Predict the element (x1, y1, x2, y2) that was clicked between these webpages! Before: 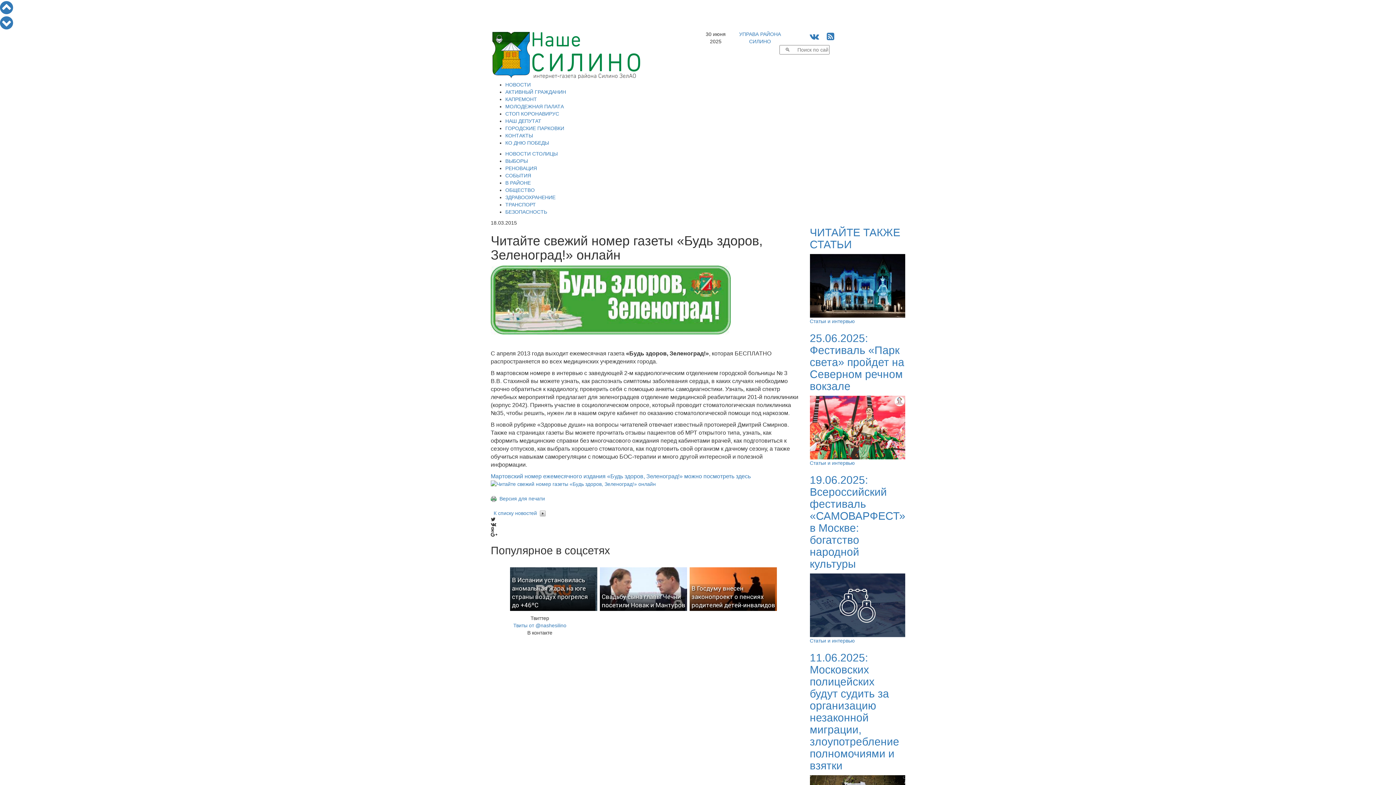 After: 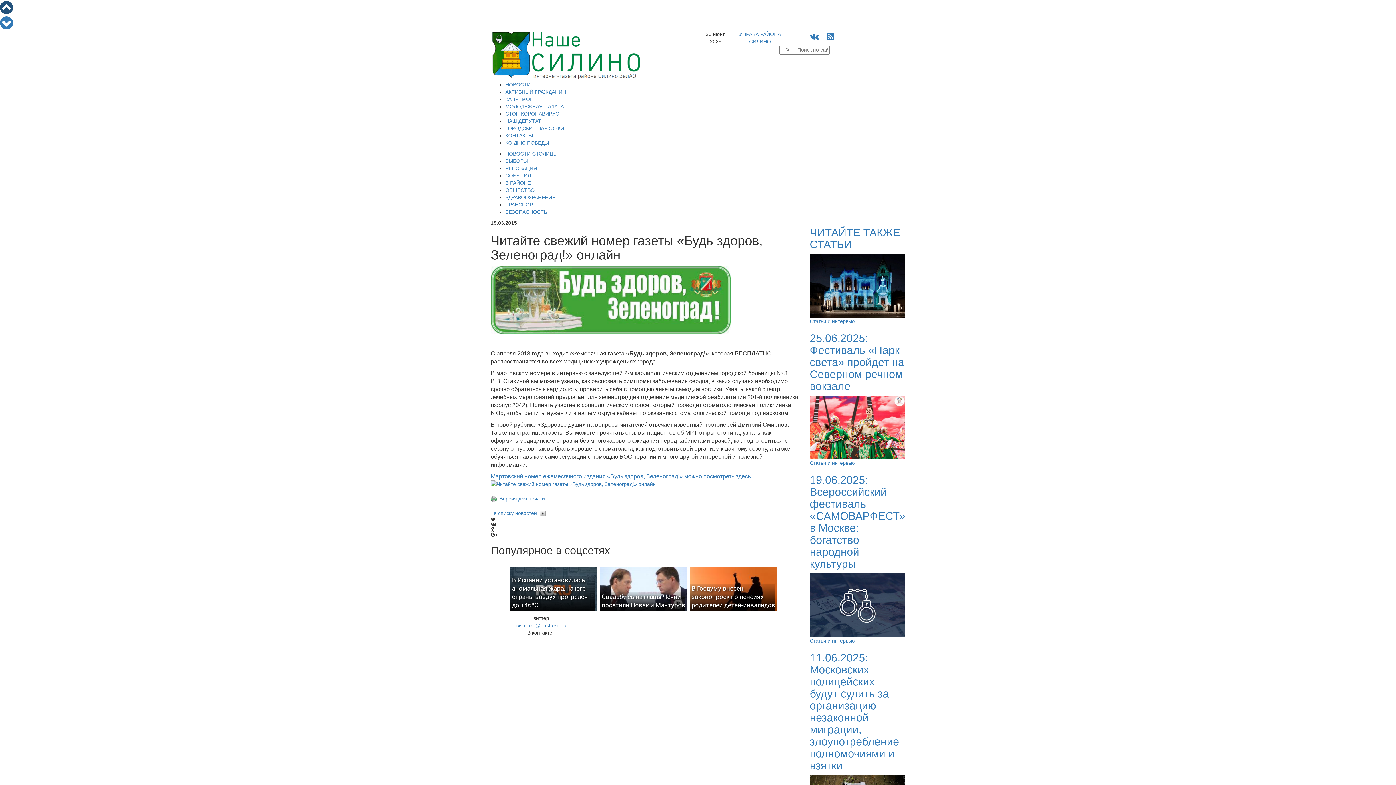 Action: bbox: (0, 8, 13, 14)